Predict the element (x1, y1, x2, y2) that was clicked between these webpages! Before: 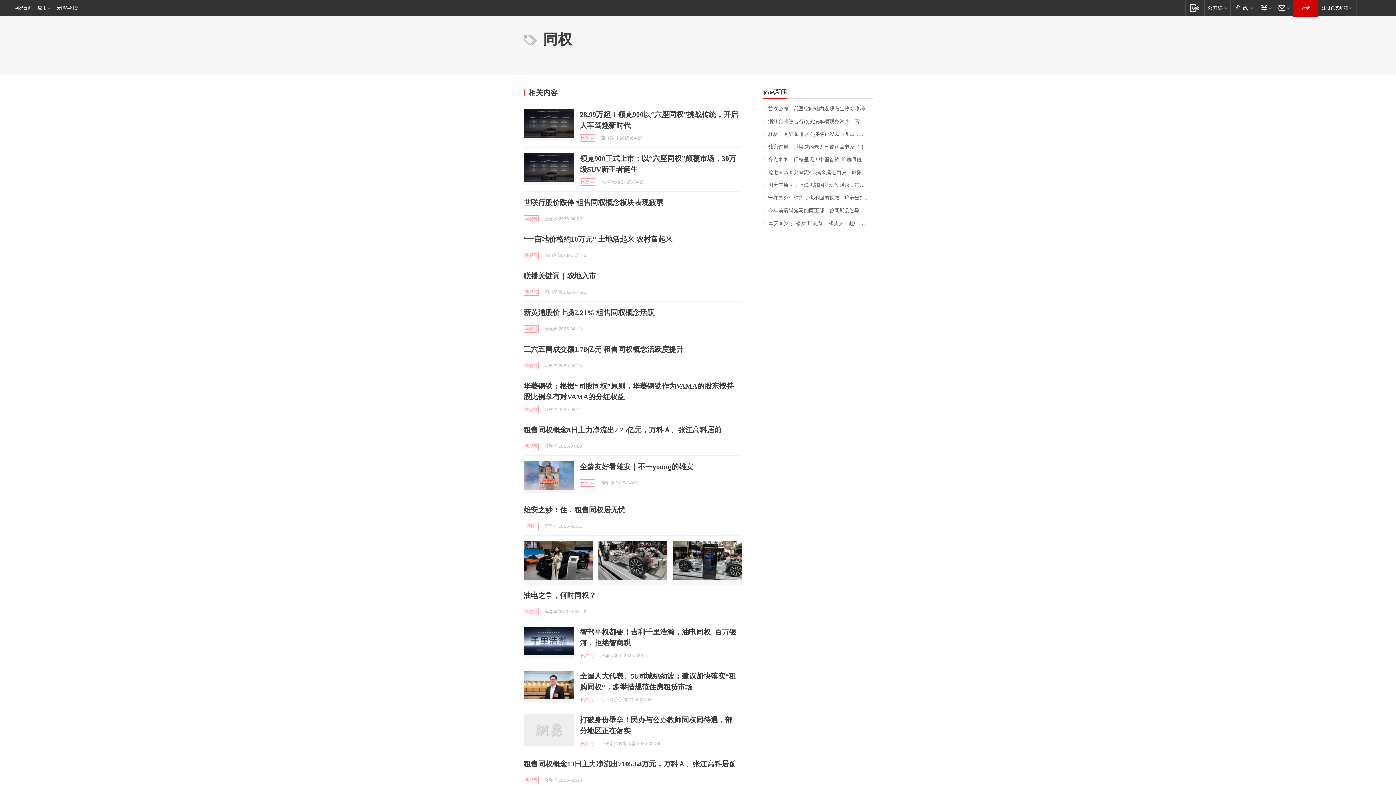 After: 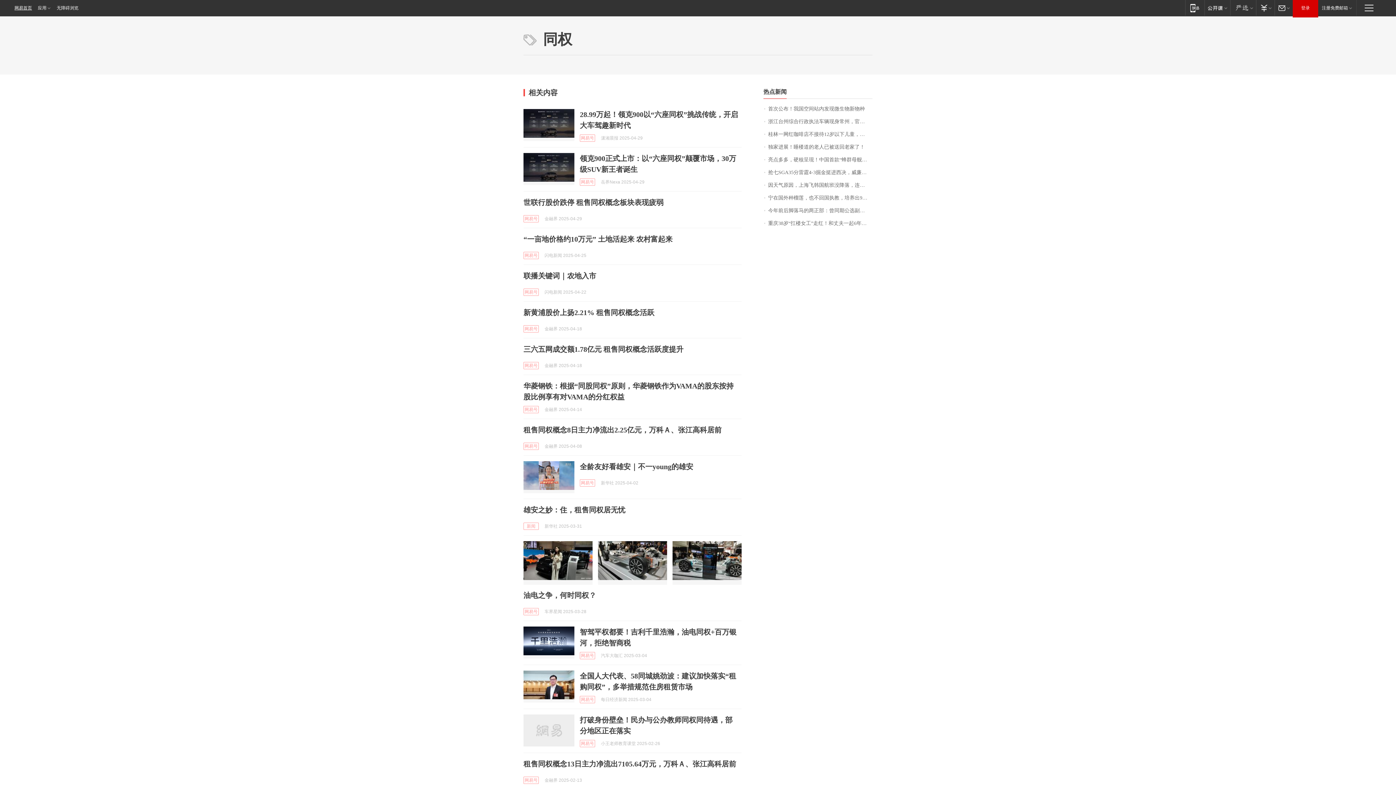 Action: bbox: (0, 0, 34, 16) label: 网易首页